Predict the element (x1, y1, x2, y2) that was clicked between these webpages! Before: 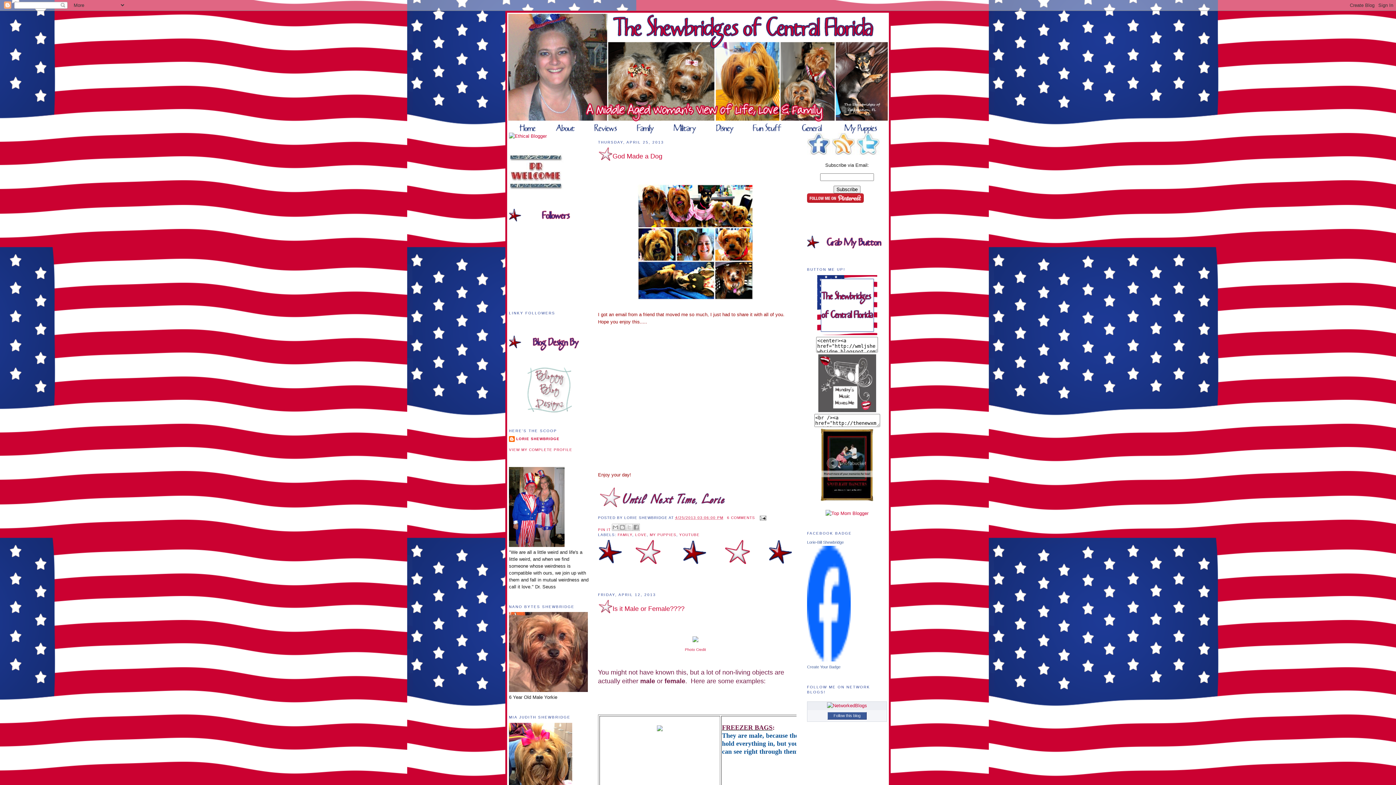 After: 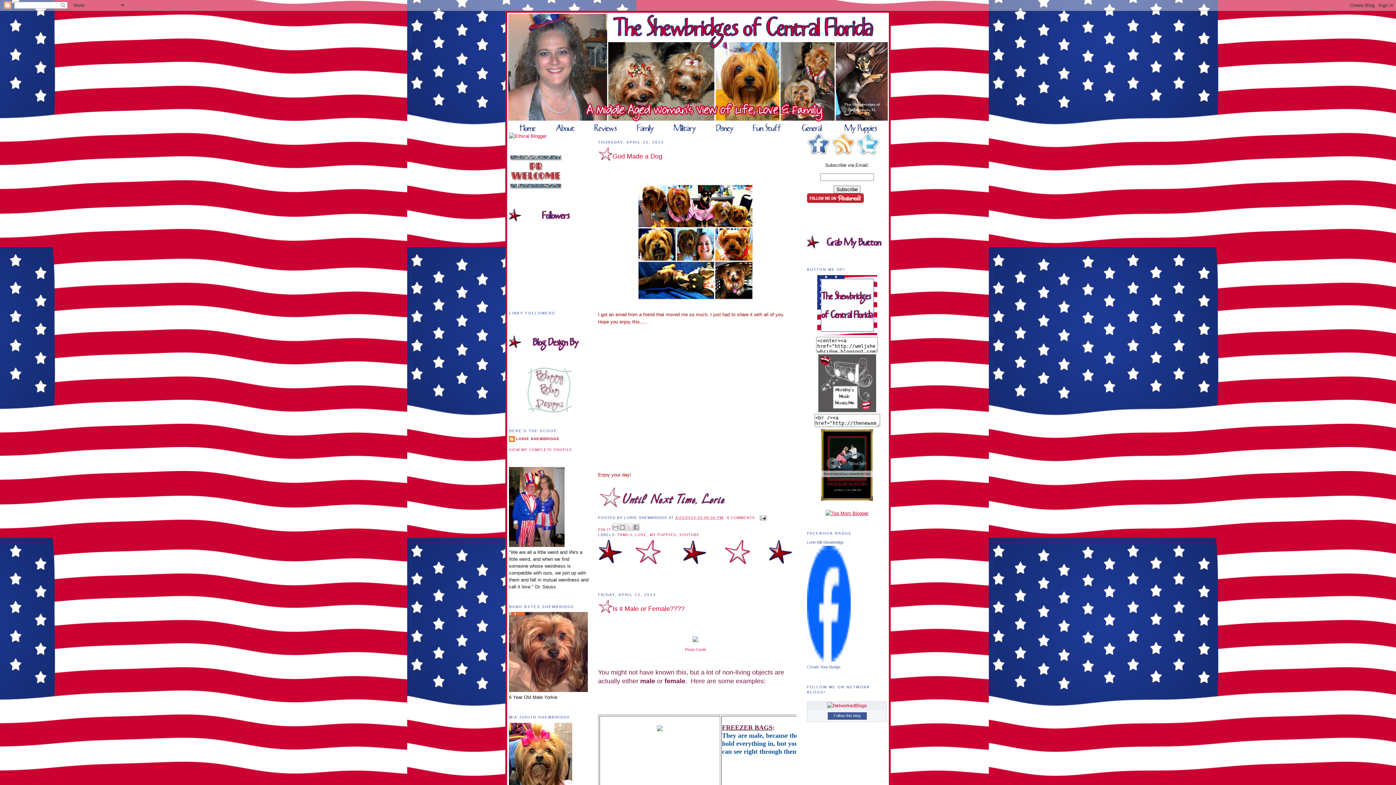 Action: bbox: (825, 510, 868, 516)